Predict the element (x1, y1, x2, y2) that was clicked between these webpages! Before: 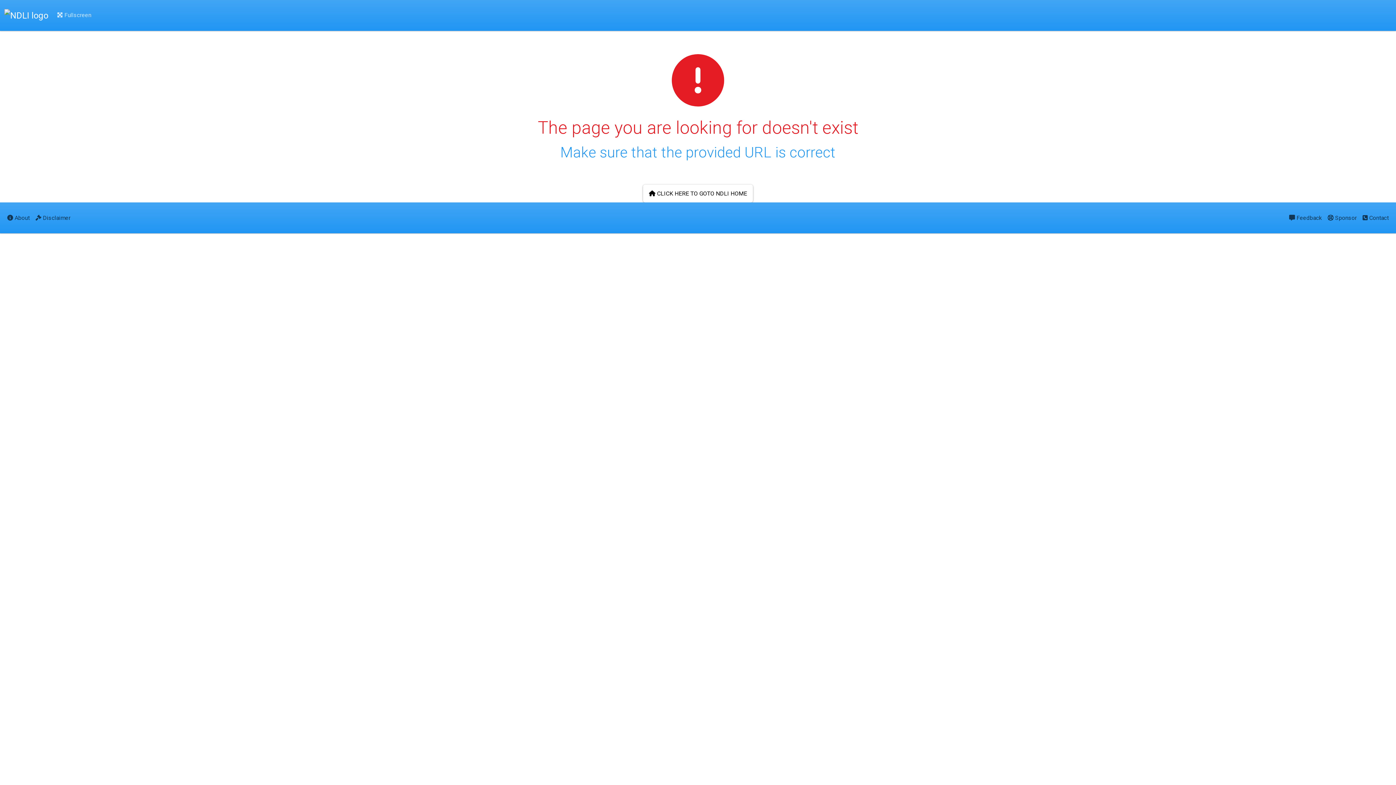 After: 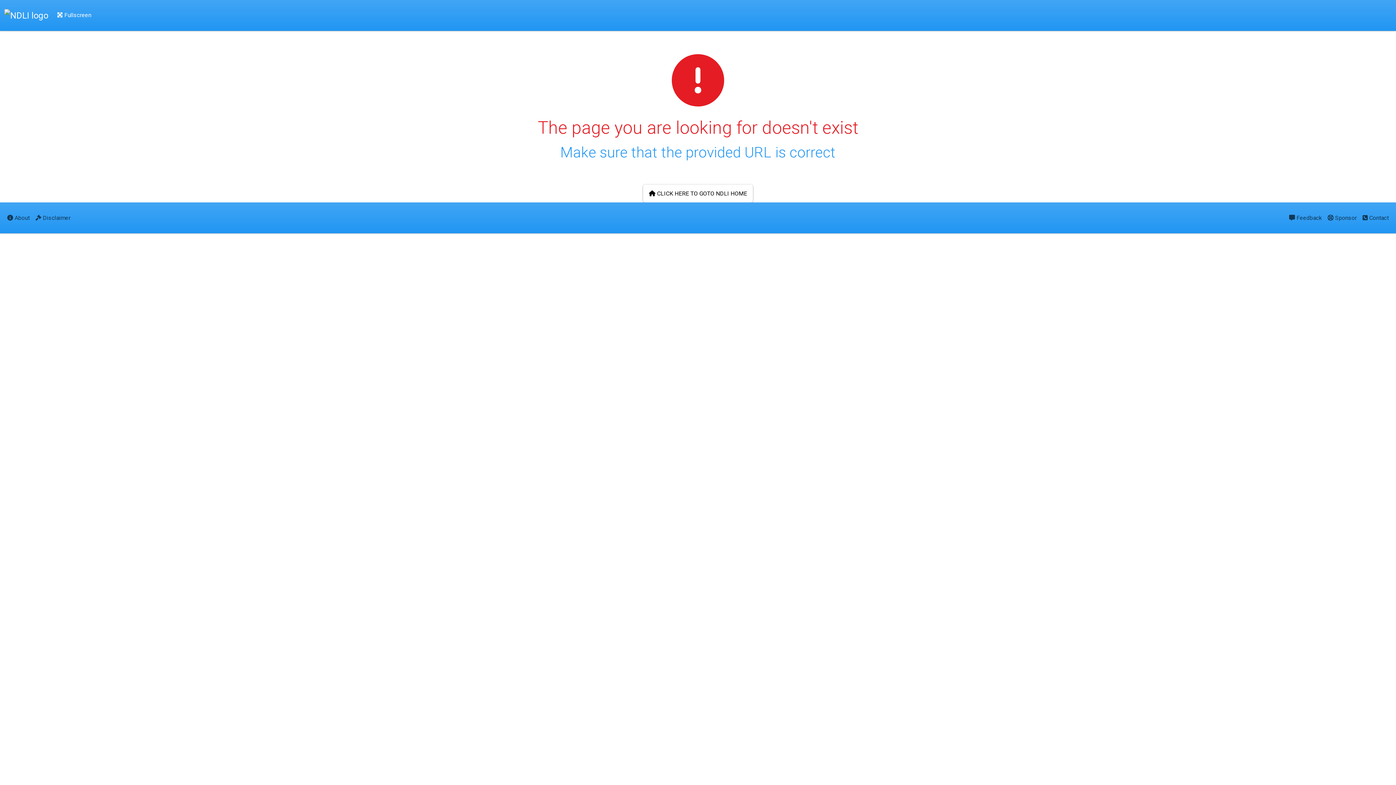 Action: label:  Fullscreen bbox: (54, 5, 94, 25)